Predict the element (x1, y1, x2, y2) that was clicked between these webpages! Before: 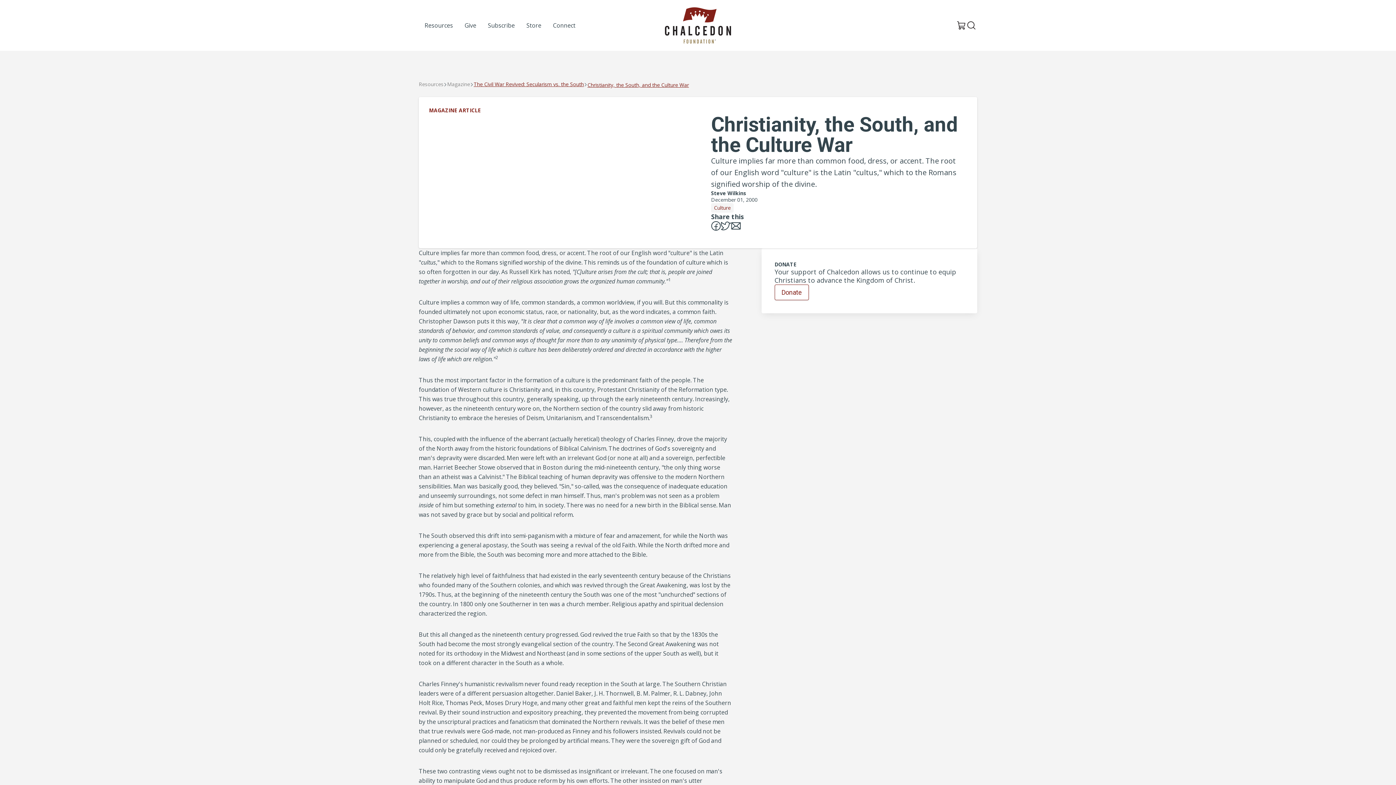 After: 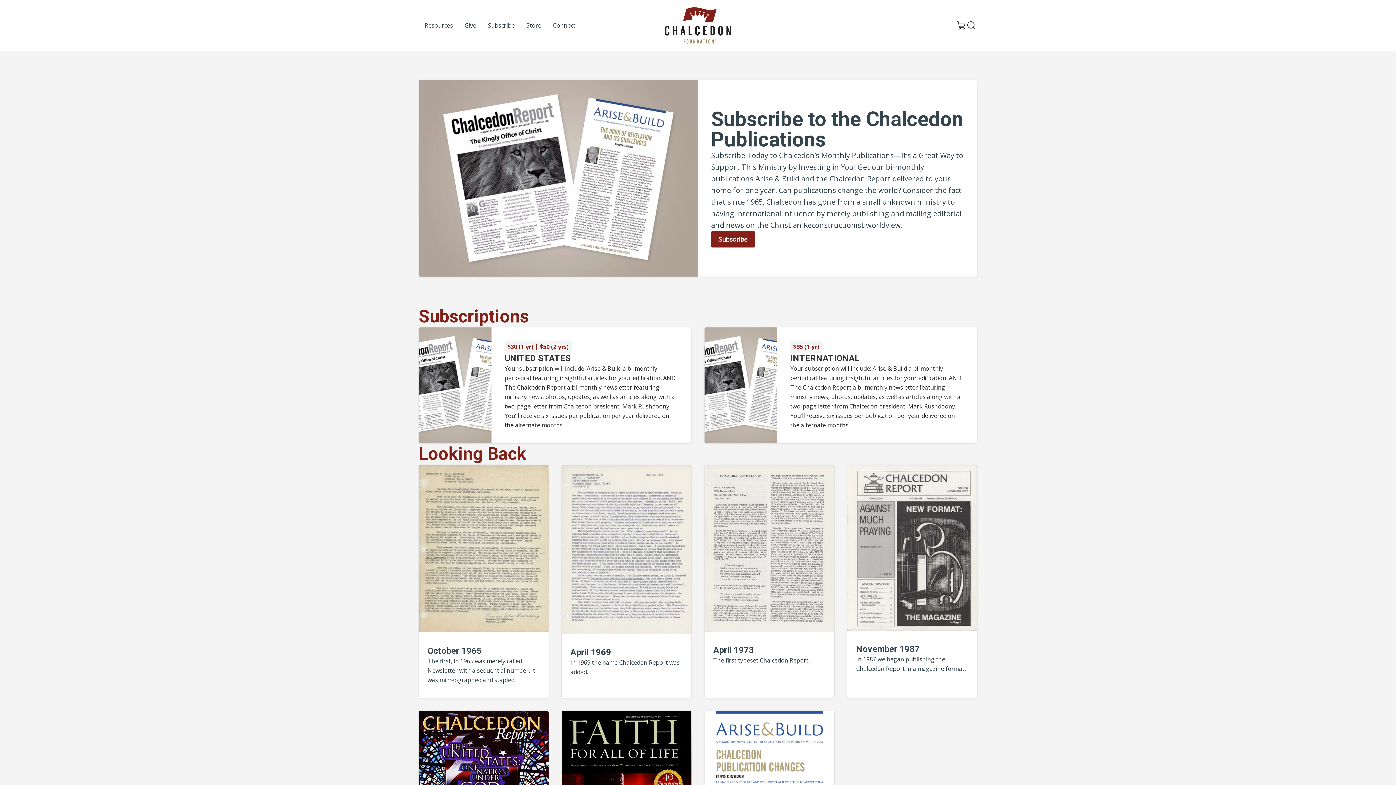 Action: bbox: (482, 19, 520, 31) label: Subscribe